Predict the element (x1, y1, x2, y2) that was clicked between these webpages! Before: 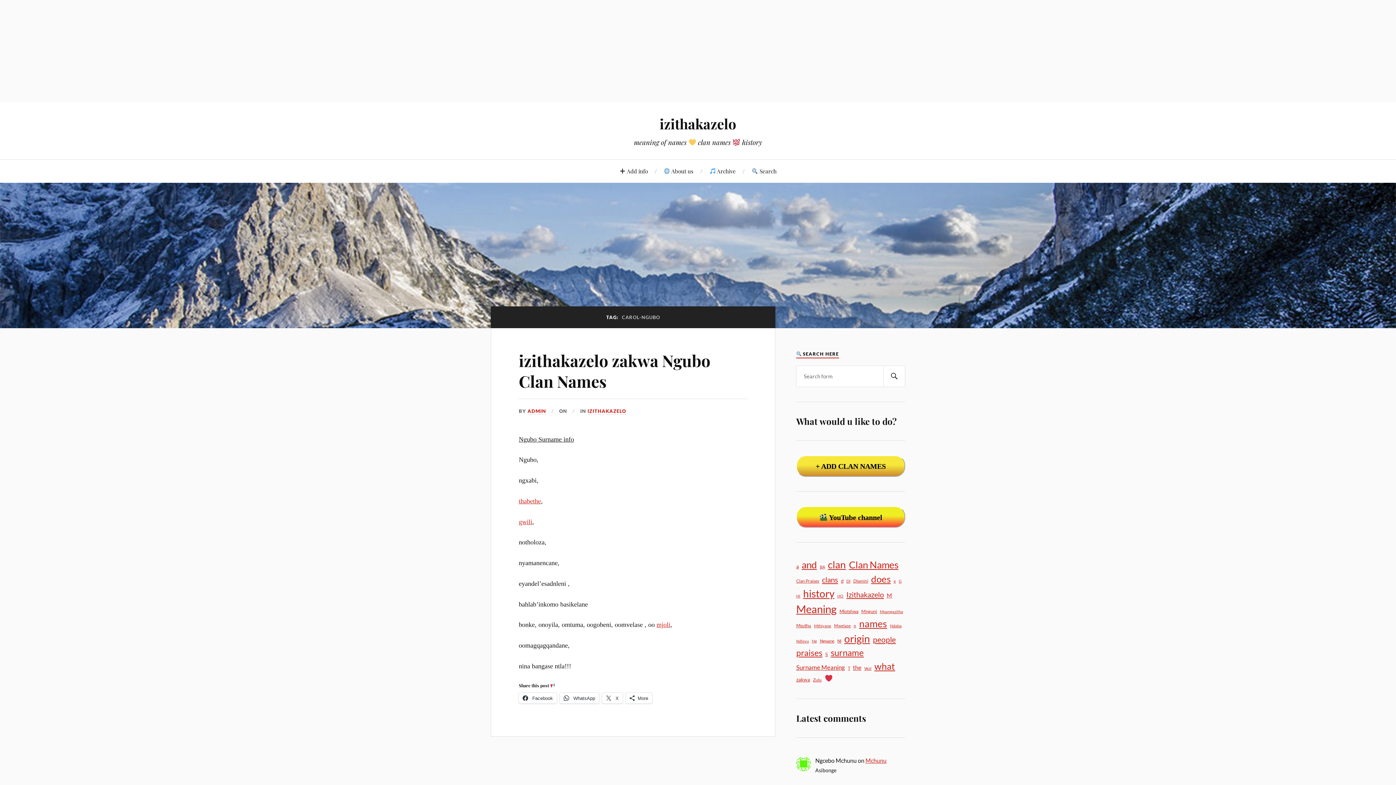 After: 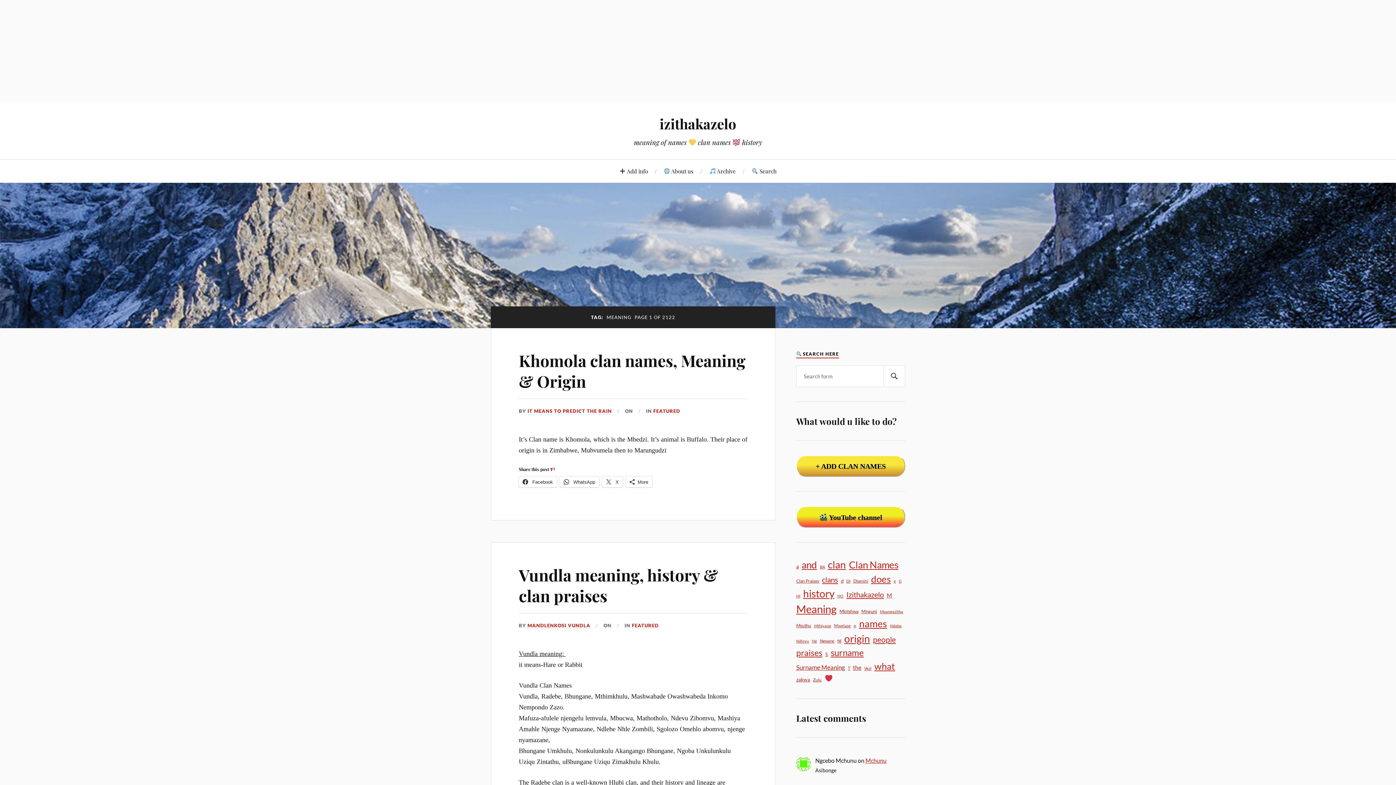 Action: bbox: (796, 601, 836, 616) label: Meaning (21,218 items)